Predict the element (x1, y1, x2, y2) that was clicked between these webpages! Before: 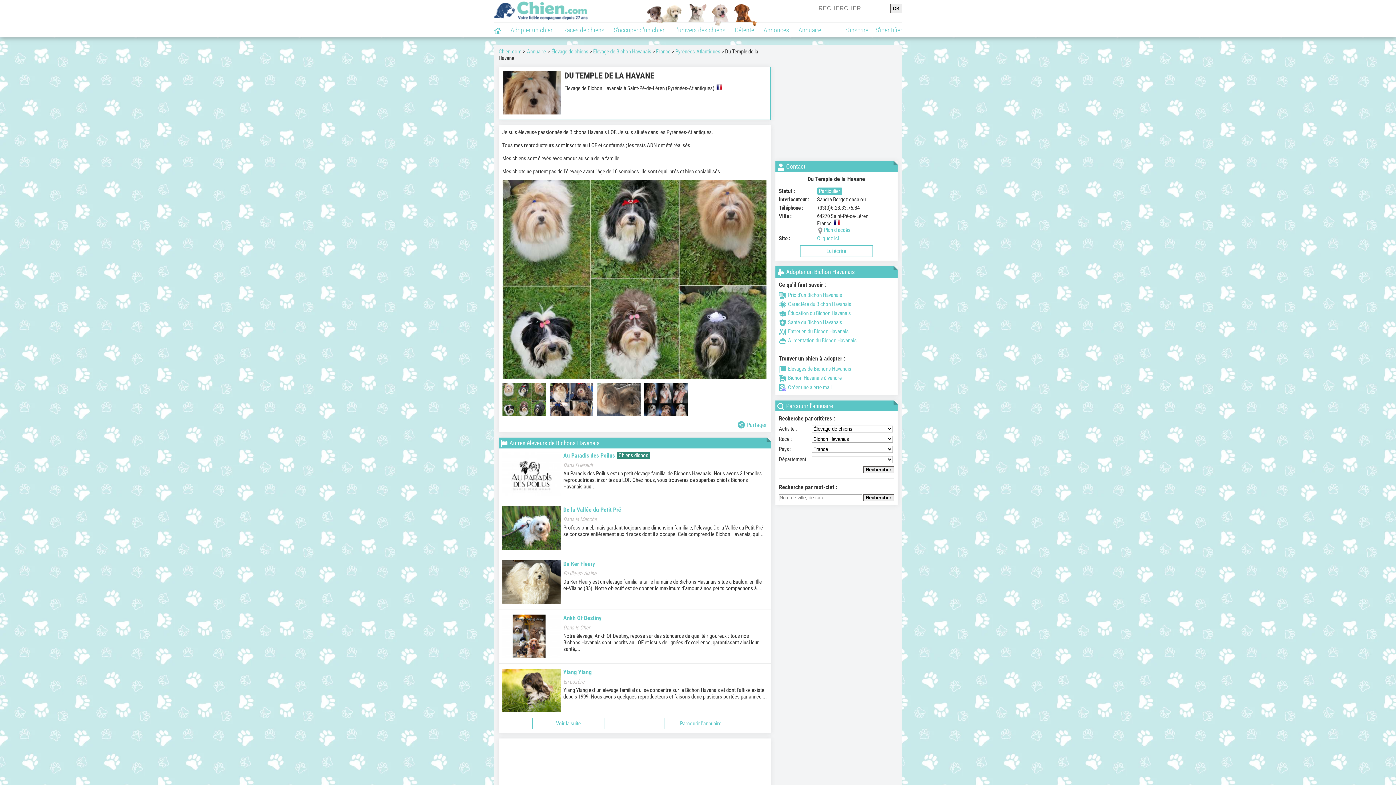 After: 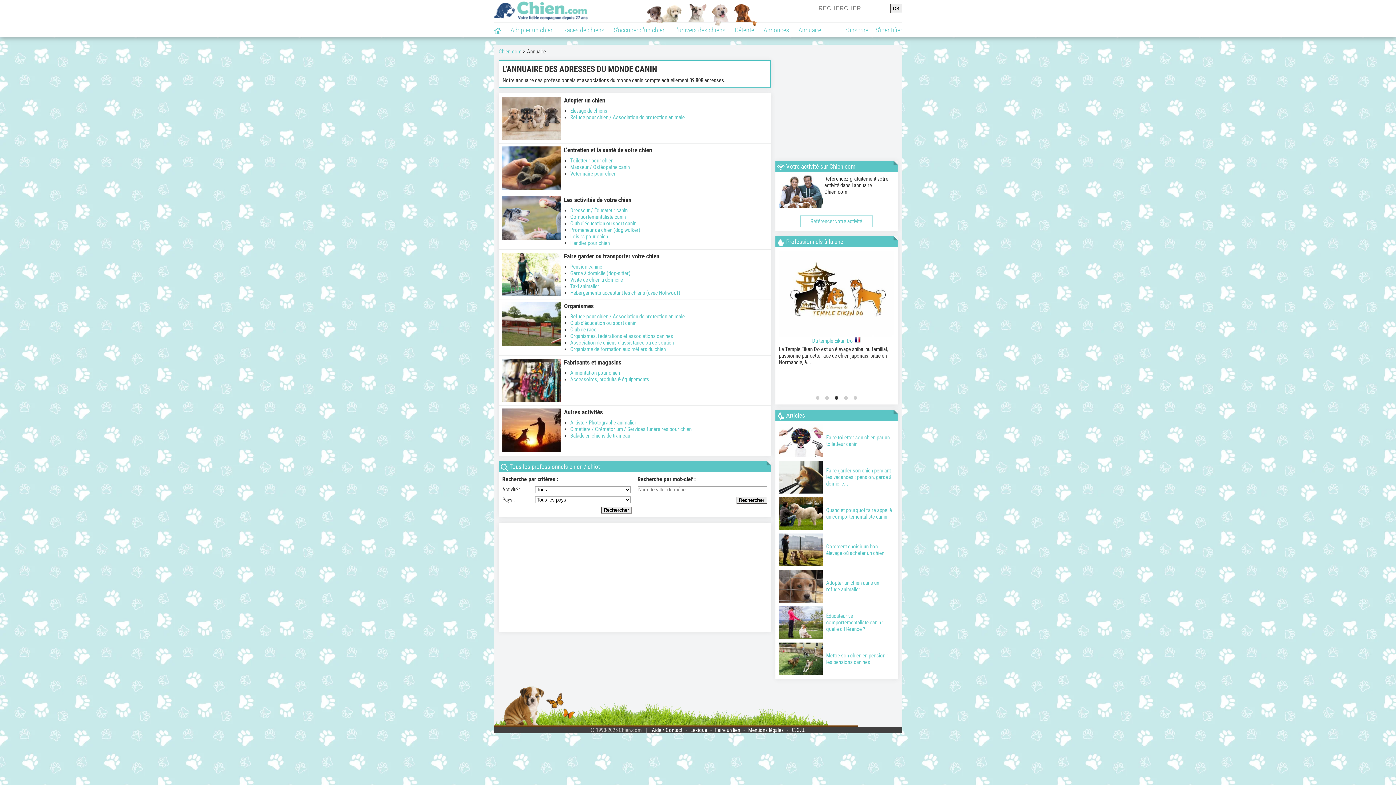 Action: bbox: (794, 22, 826, 37) label: Annuaire